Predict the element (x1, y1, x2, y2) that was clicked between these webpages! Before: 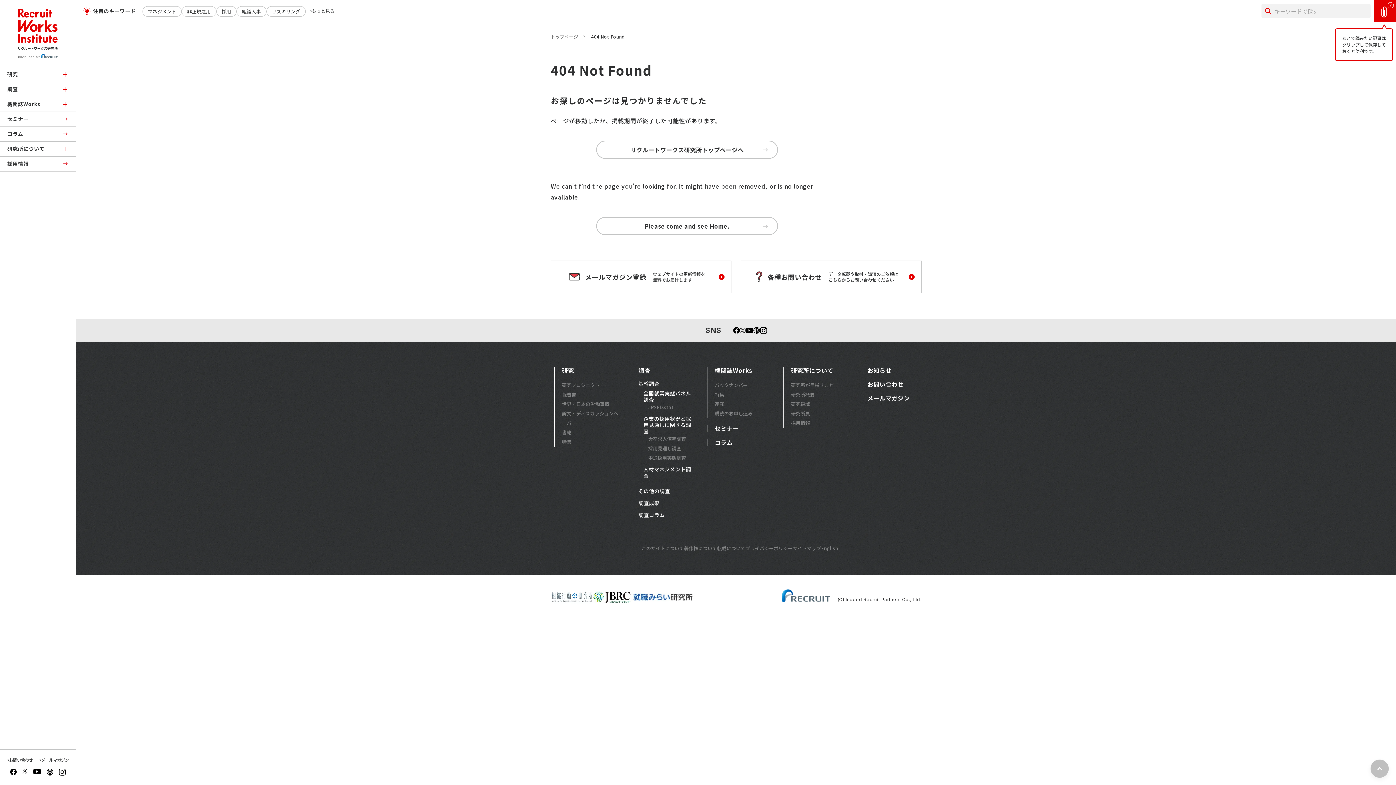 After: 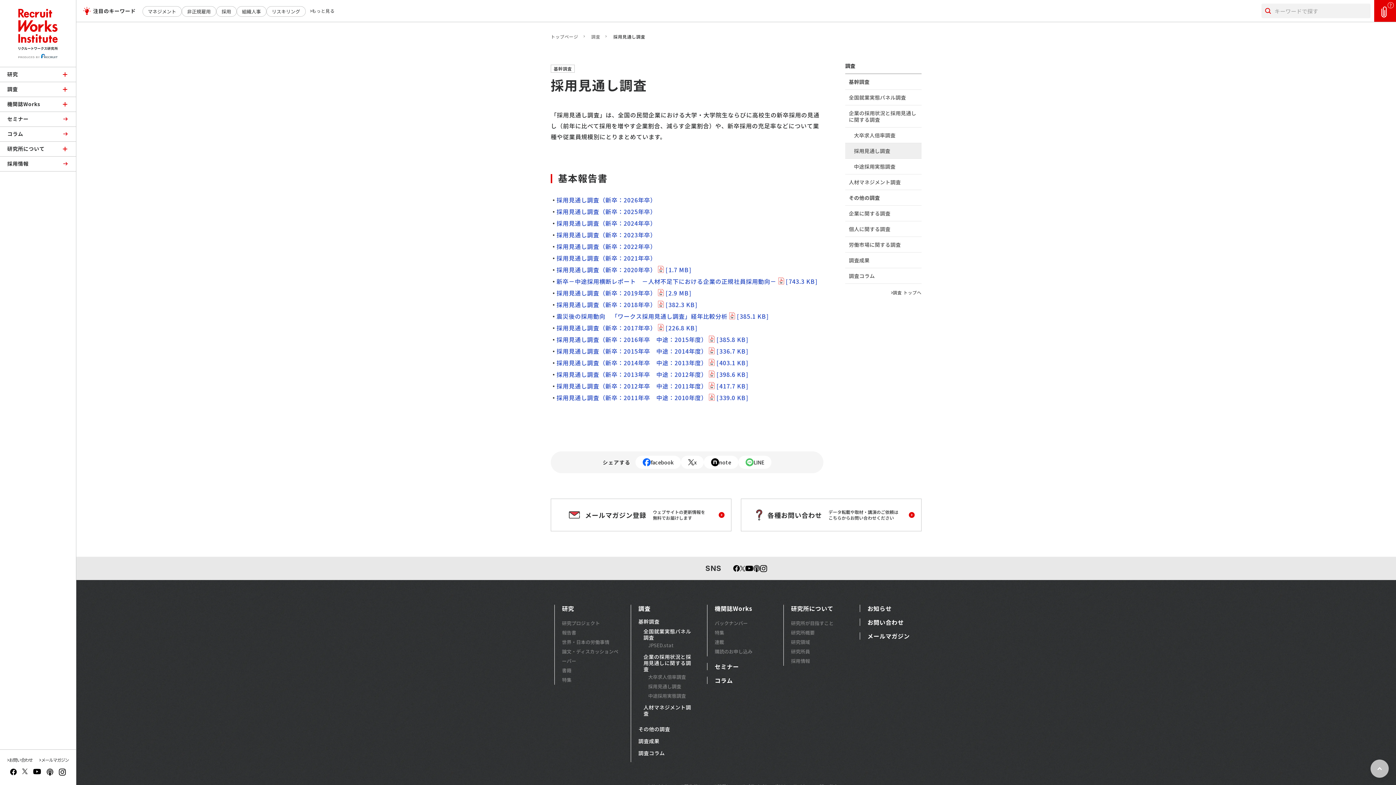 Action: label: 採用見通し調査 bbox: (648, 444, 696, 453)